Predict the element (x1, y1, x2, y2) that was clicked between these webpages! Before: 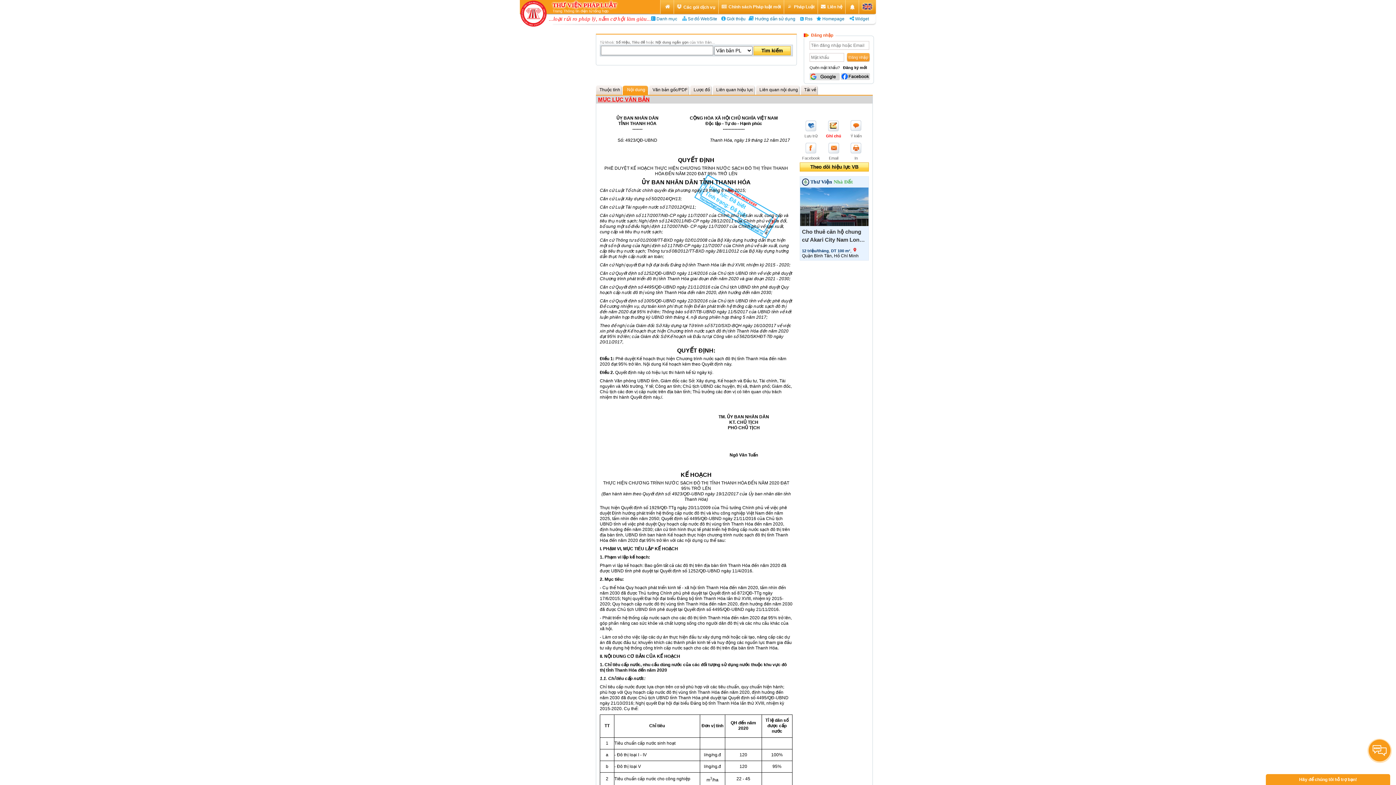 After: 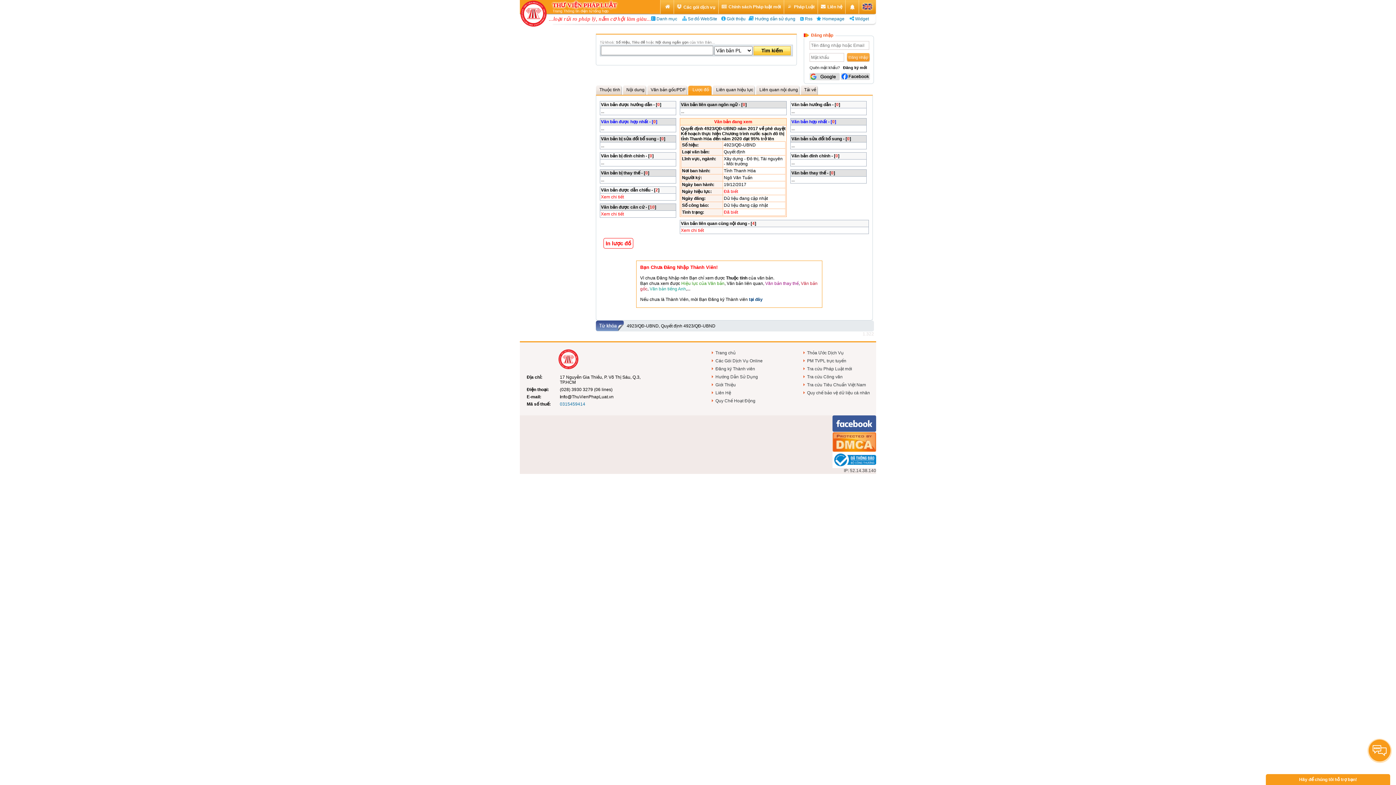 Action: label: Lược đồ bbox: (690, 85, 712, 94)